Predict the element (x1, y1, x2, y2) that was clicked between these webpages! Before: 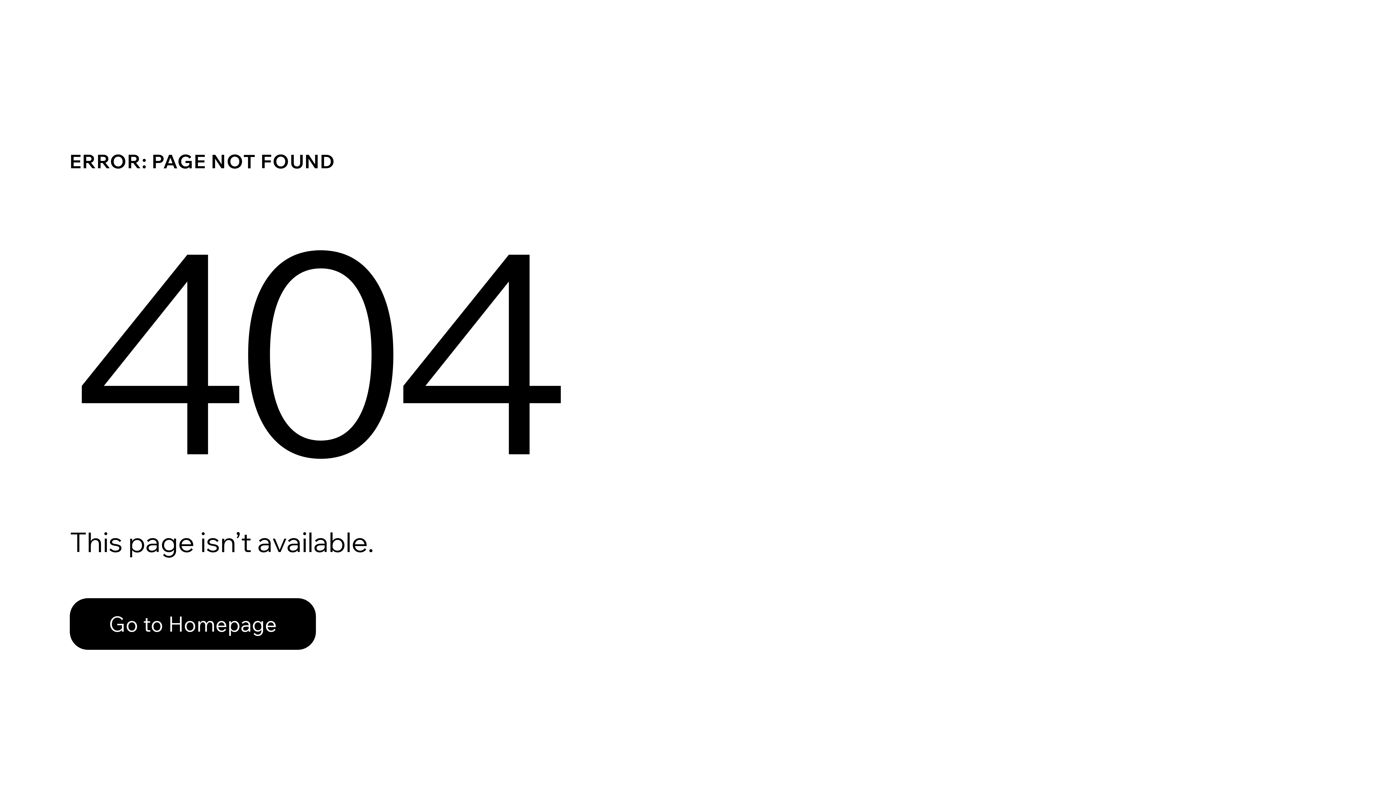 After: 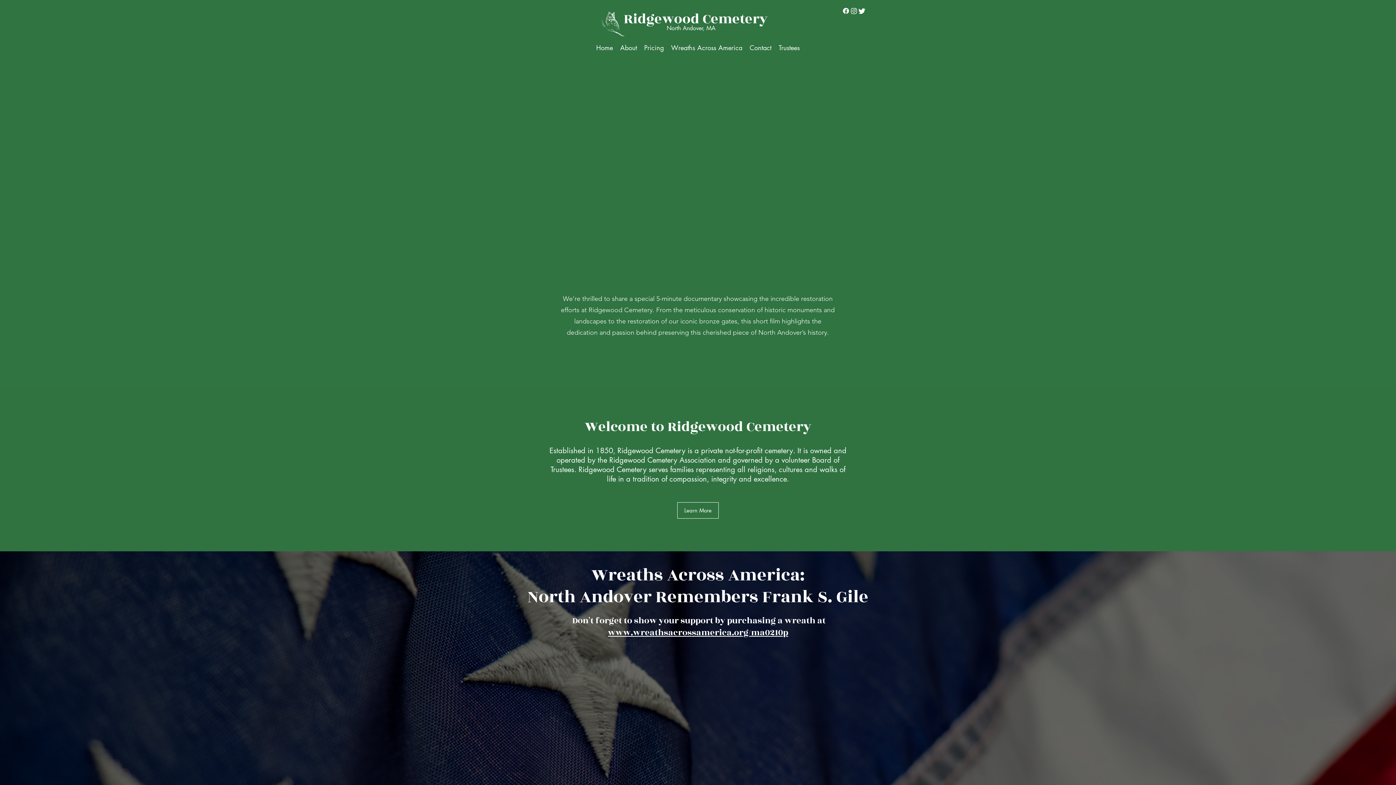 Action: bbox: (69, 582, 768, 659) label: Go to Homepage